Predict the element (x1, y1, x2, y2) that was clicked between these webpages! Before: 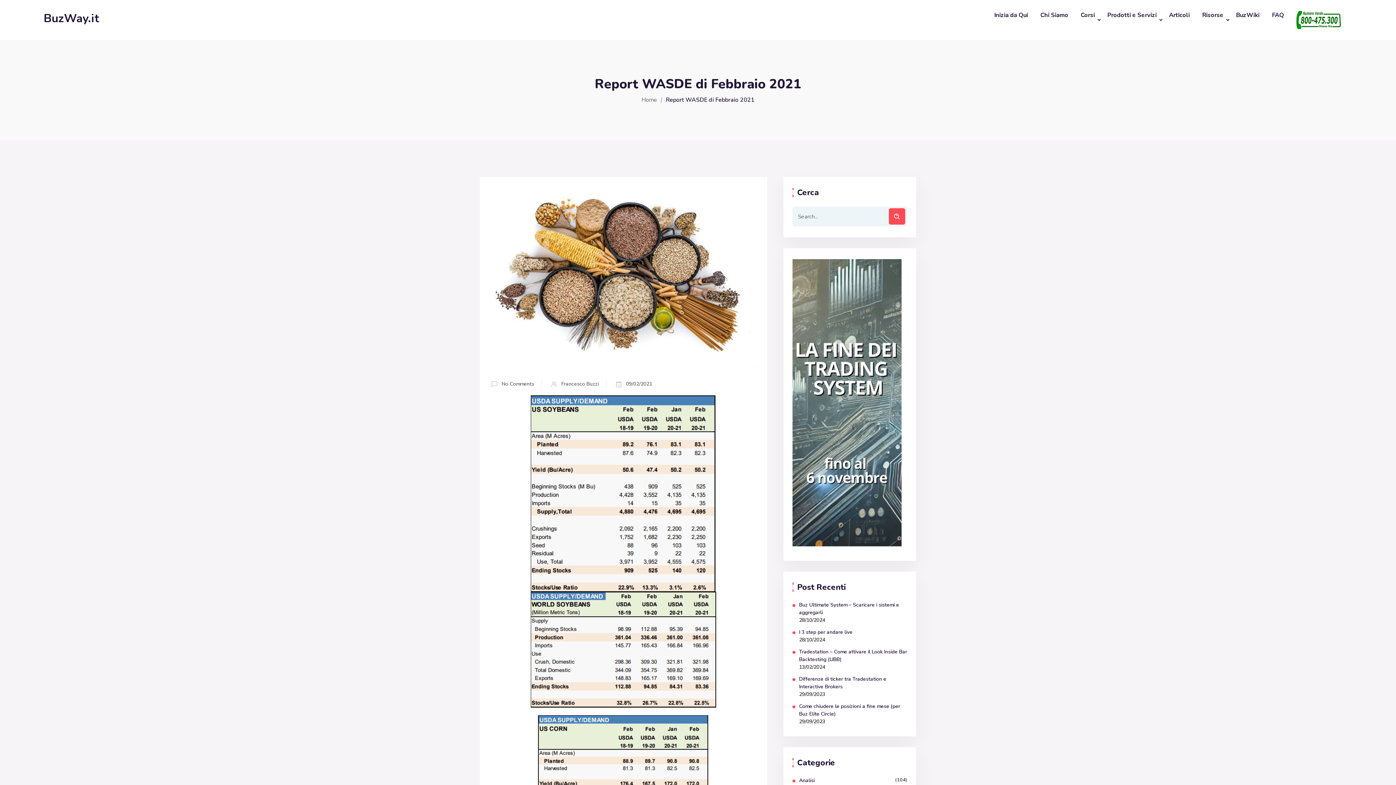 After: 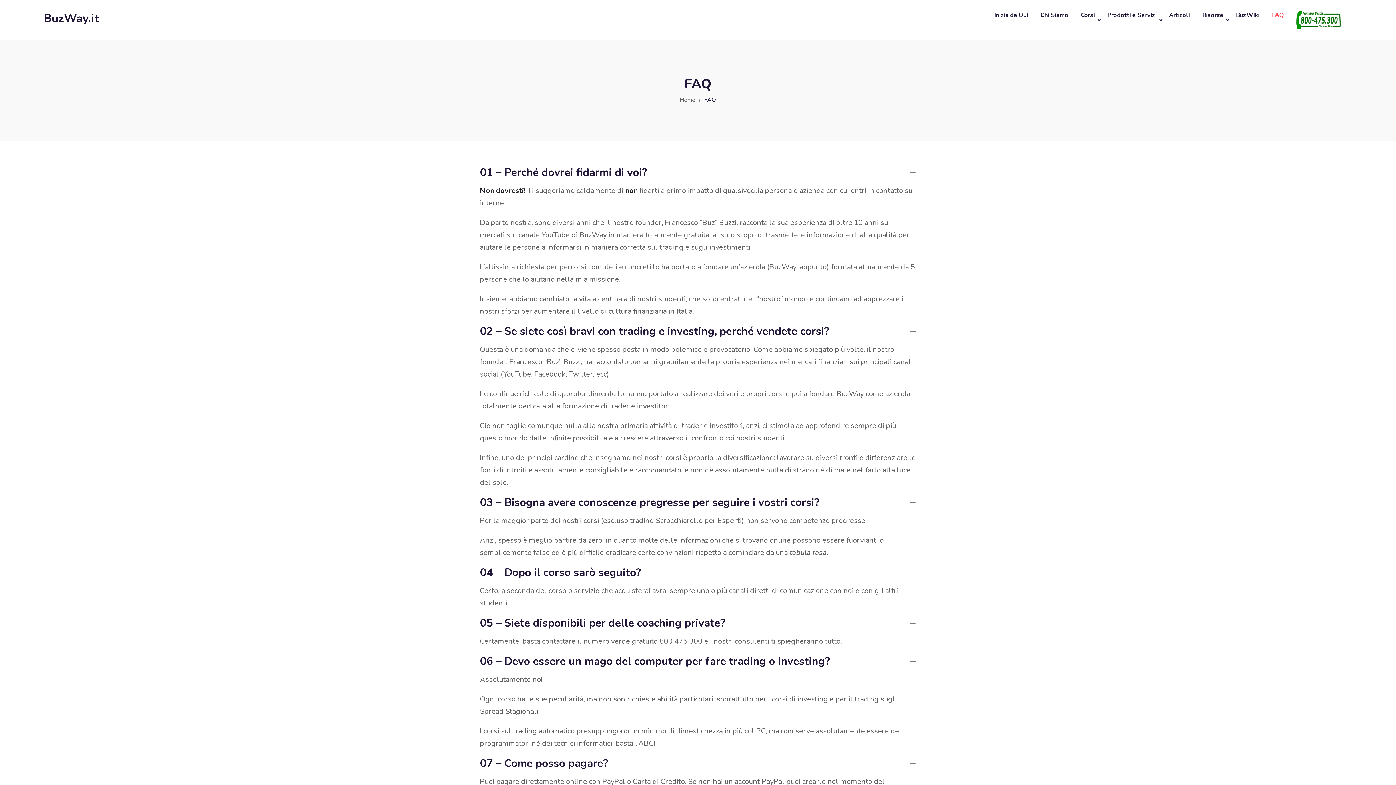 Action: label: FAQ bbox: (1272, 1, 1286, 28)